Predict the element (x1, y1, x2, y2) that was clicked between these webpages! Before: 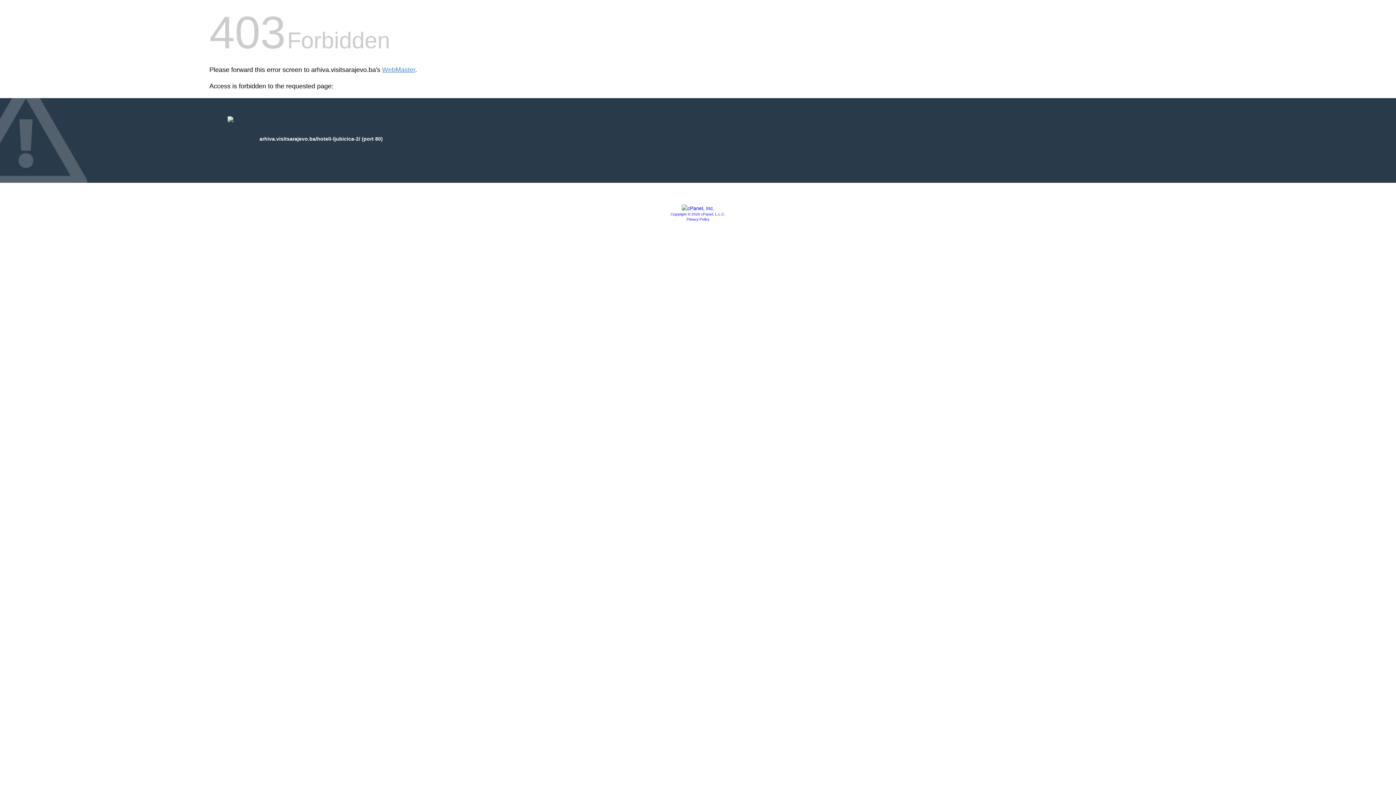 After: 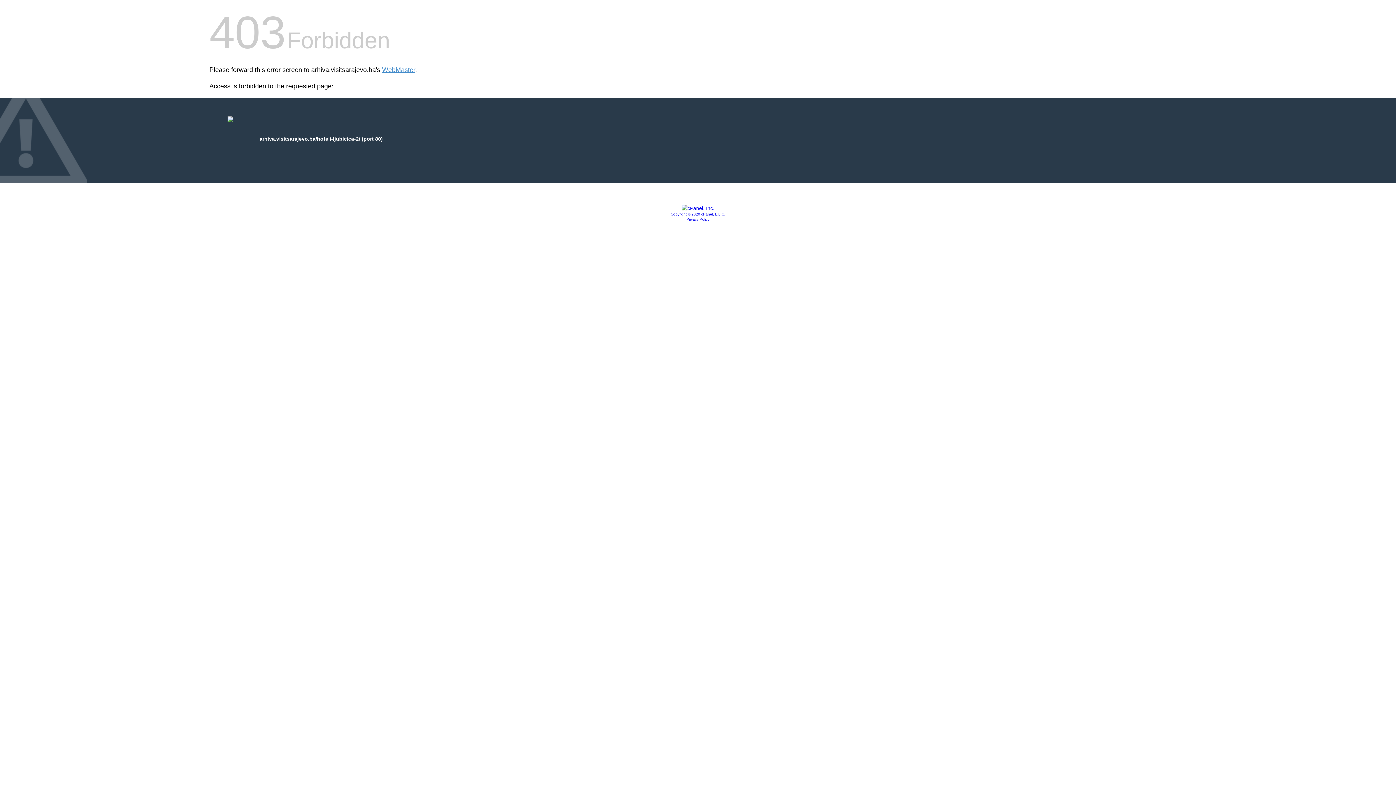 Action: bbox: (681, 205, 714, 211)